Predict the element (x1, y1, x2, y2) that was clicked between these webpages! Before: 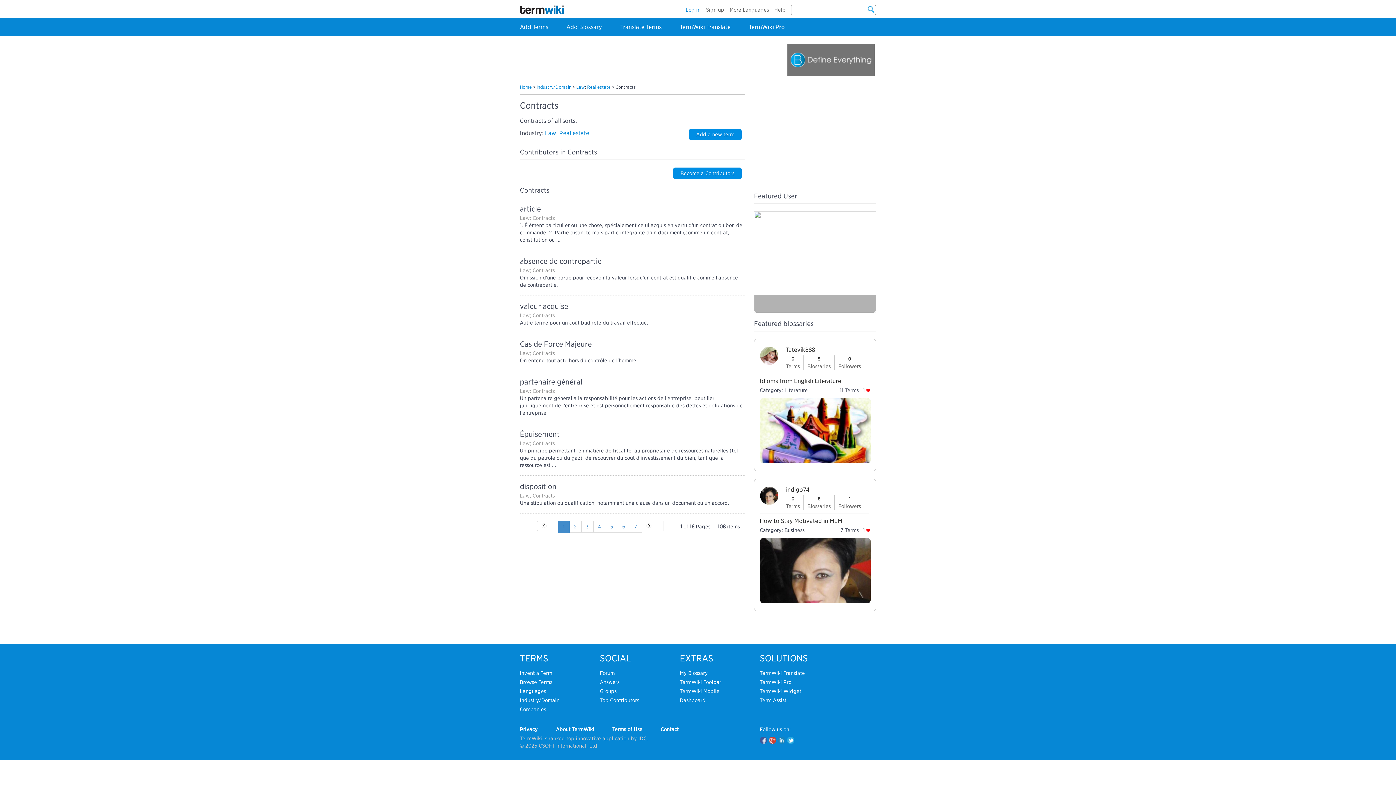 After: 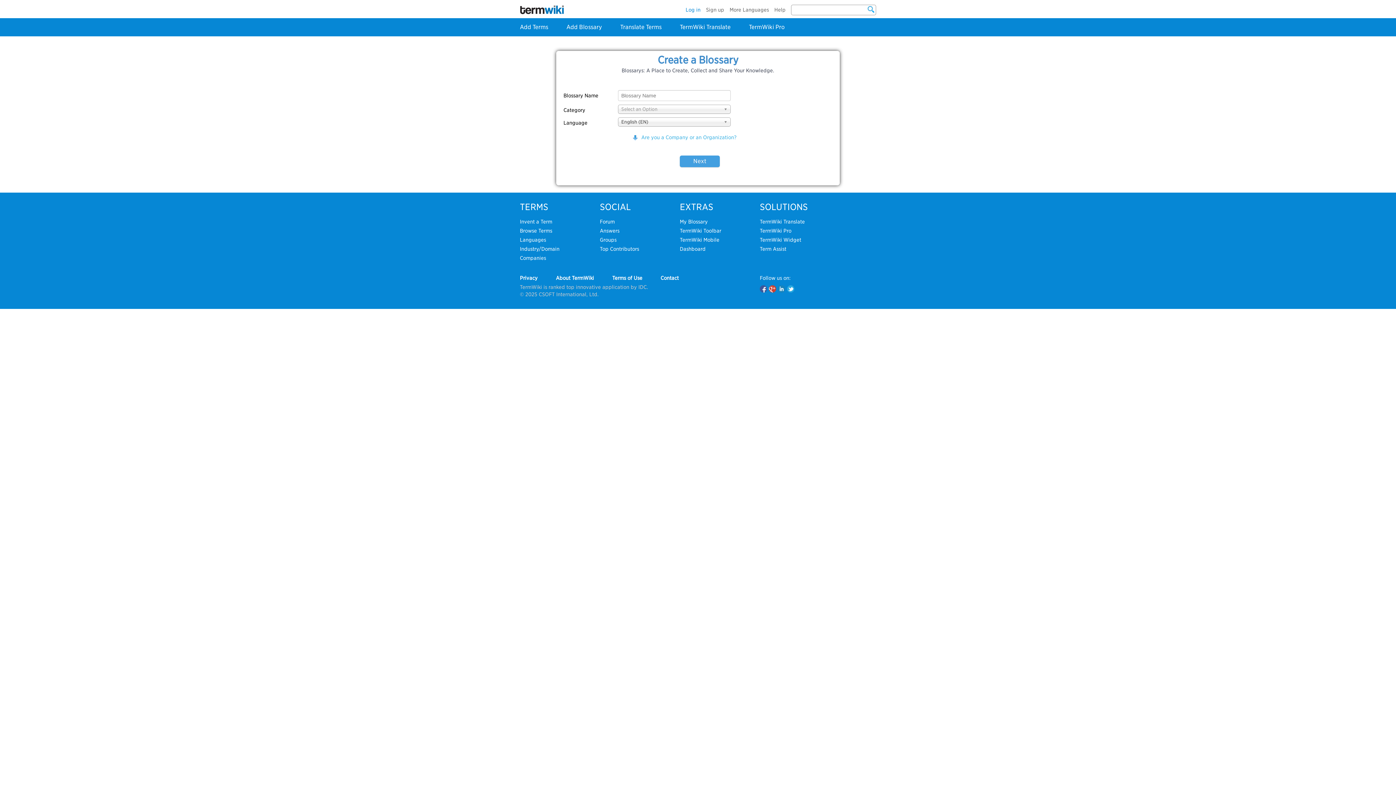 Action: bbox: (566, 23, 602, 30) label: Add Blossary